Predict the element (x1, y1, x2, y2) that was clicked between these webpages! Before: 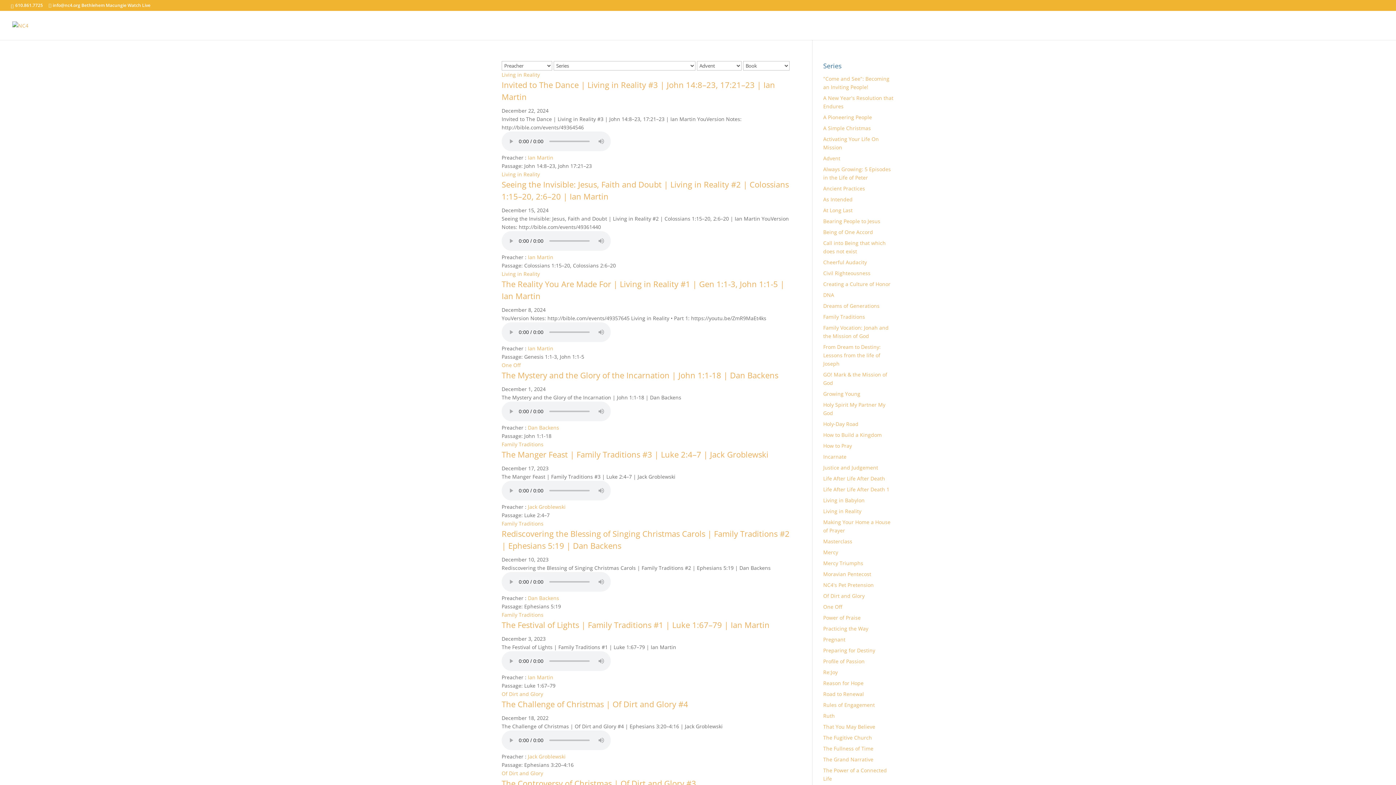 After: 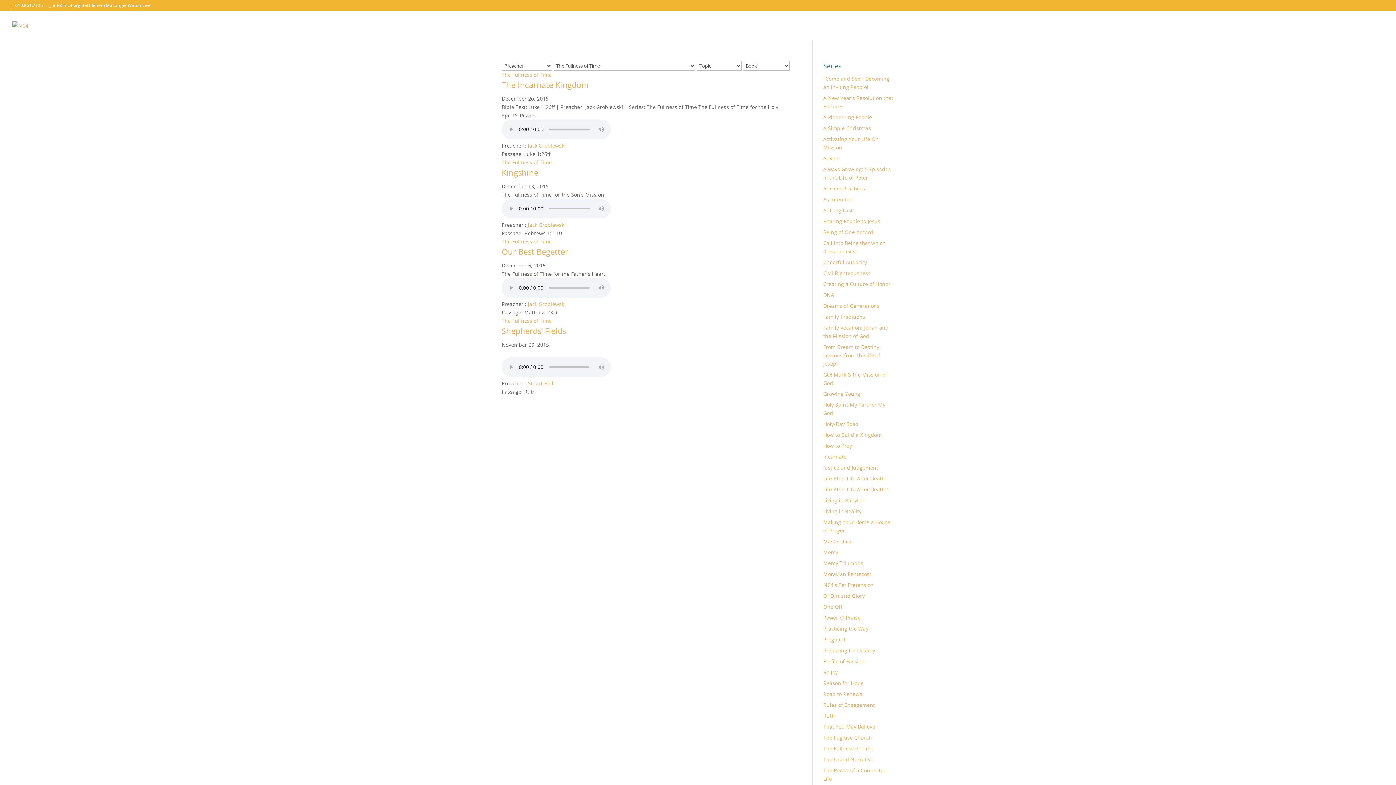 Action: label: The Fullness of Time bbox: (823, 745, 873, 752)